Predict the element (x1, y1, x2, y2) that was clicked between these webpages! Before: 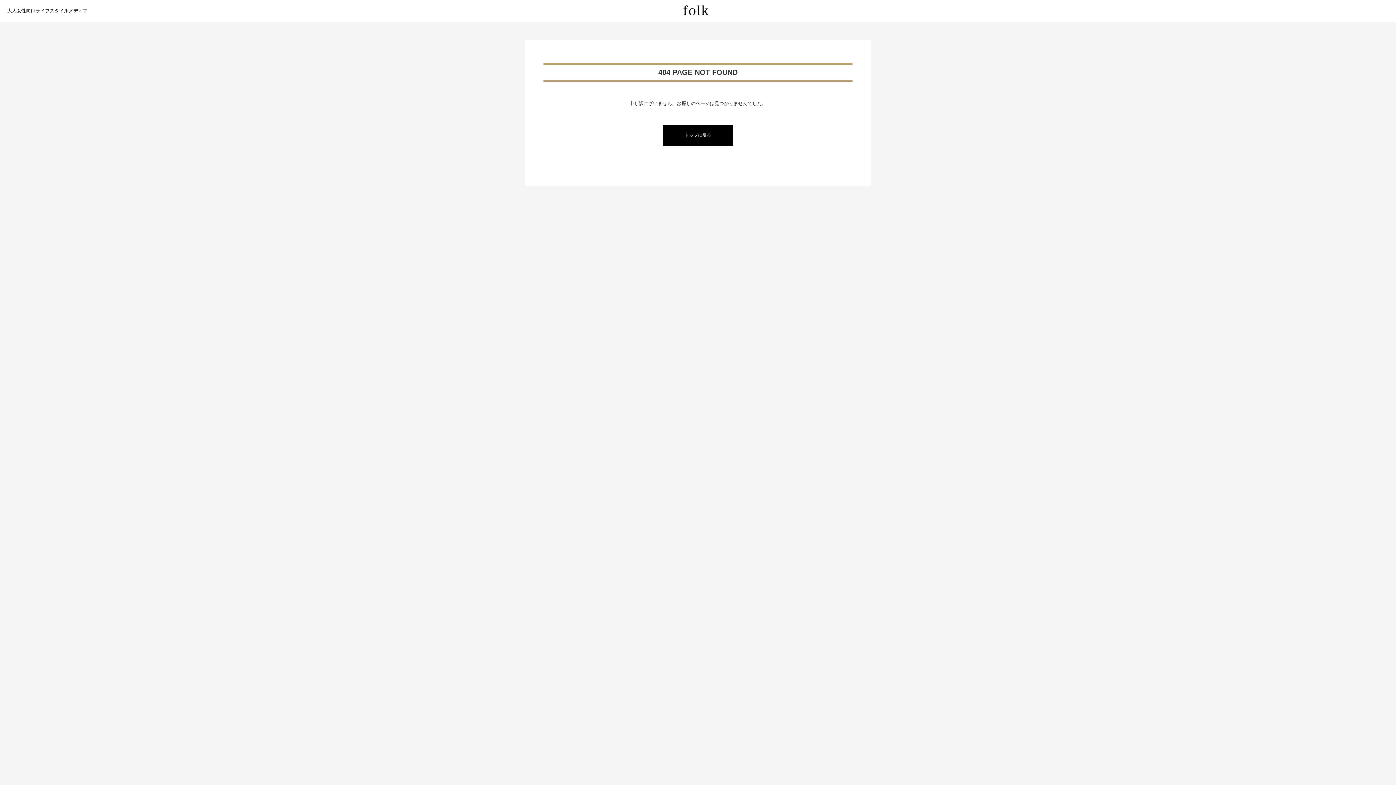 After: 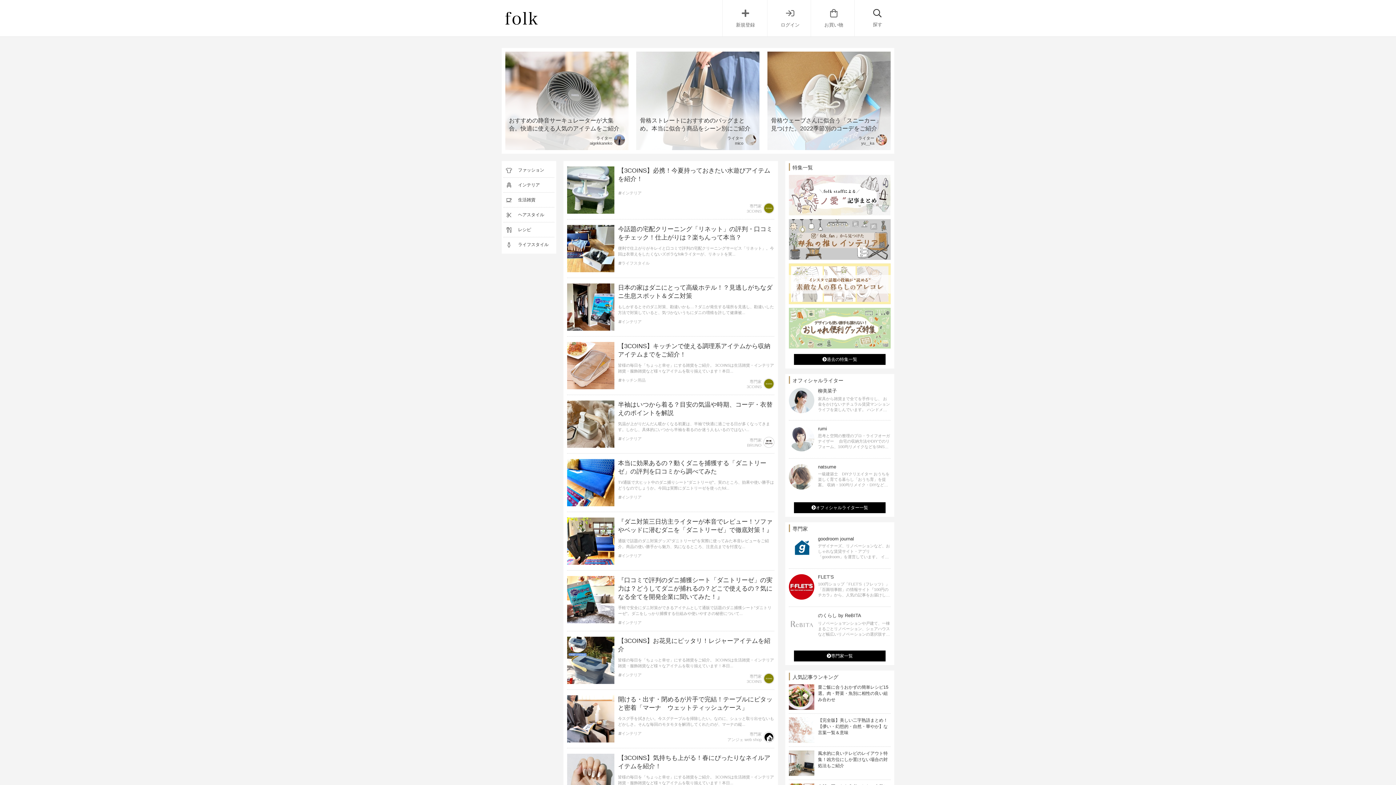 Action: bbox: (683, 10, 708, 16)